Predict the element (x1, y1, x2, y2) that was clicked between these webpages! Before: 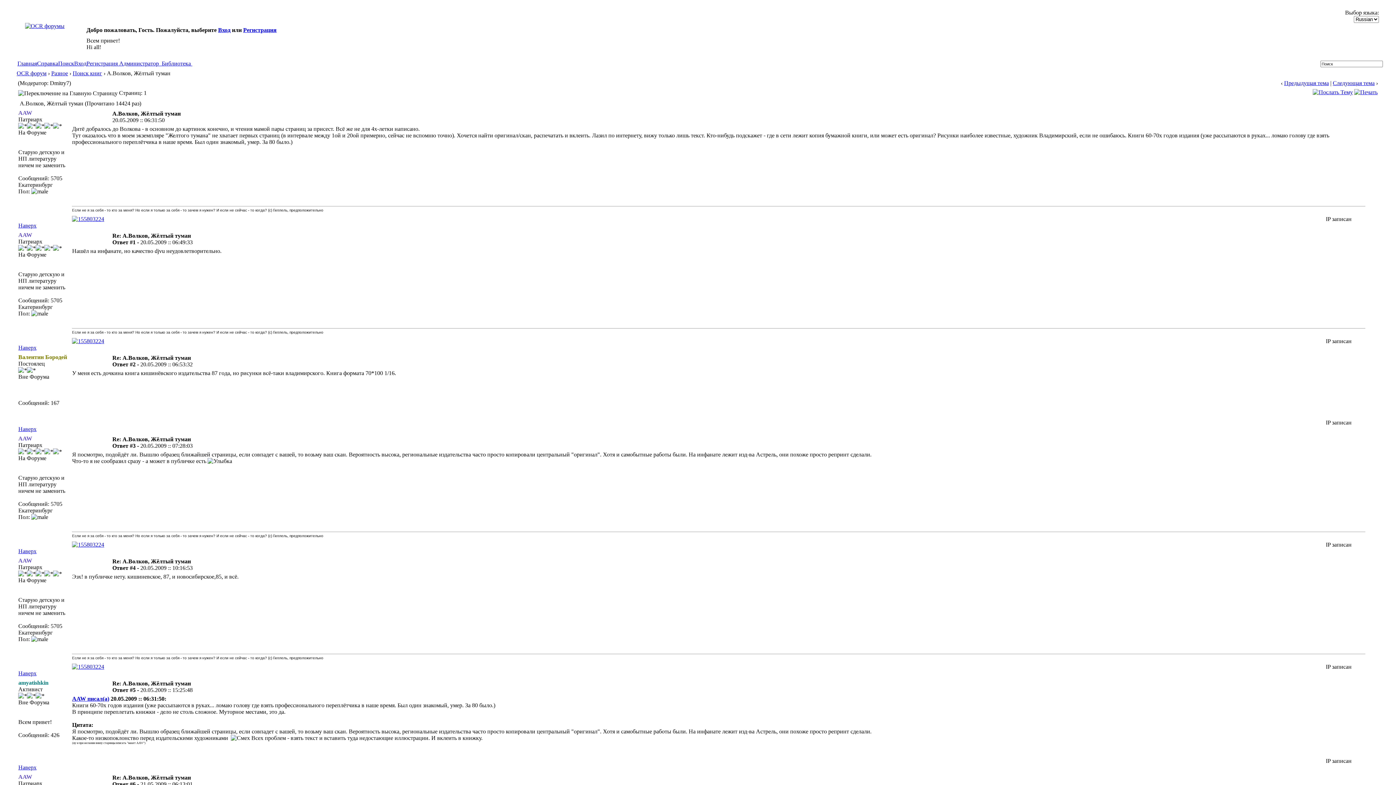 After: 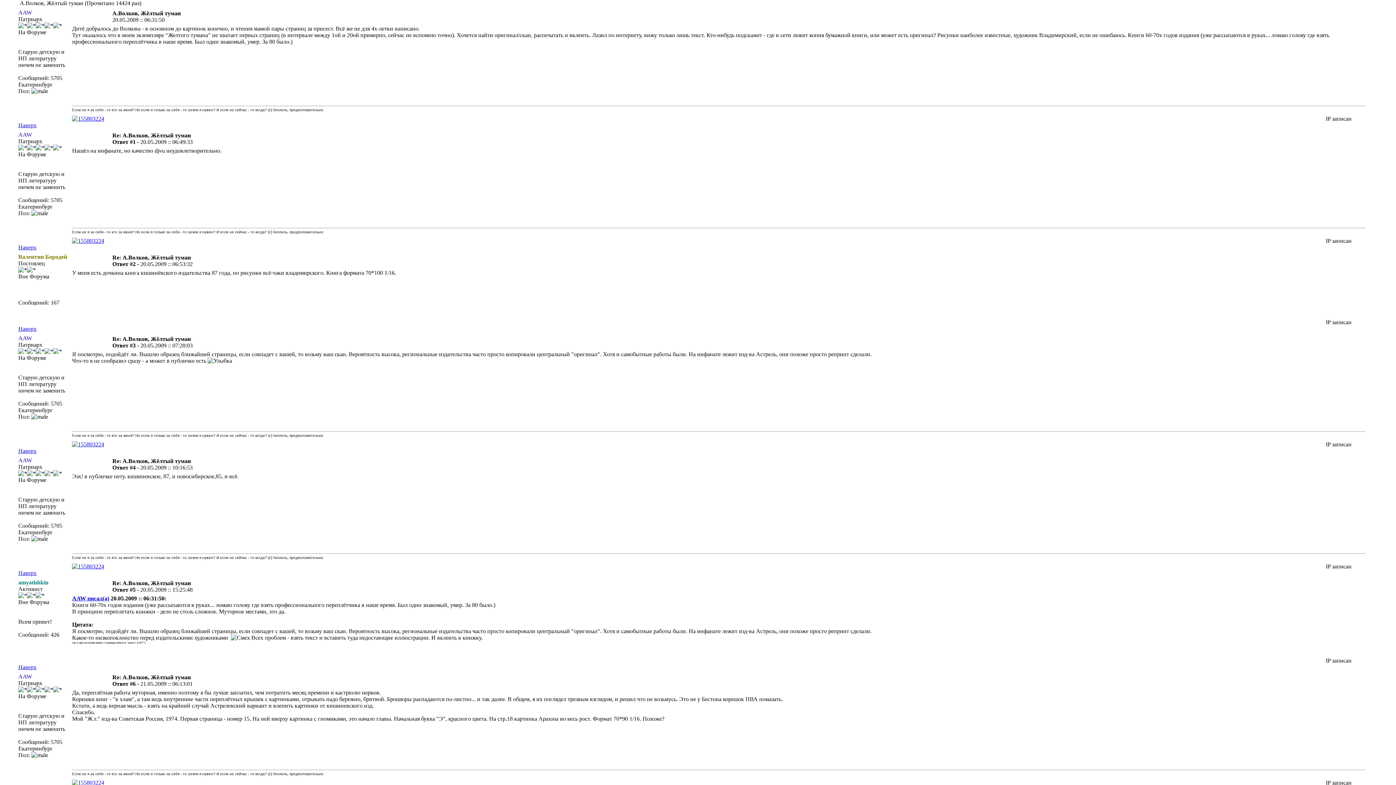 Action: bbox: (18, 344, 36, 350) label: Наверх